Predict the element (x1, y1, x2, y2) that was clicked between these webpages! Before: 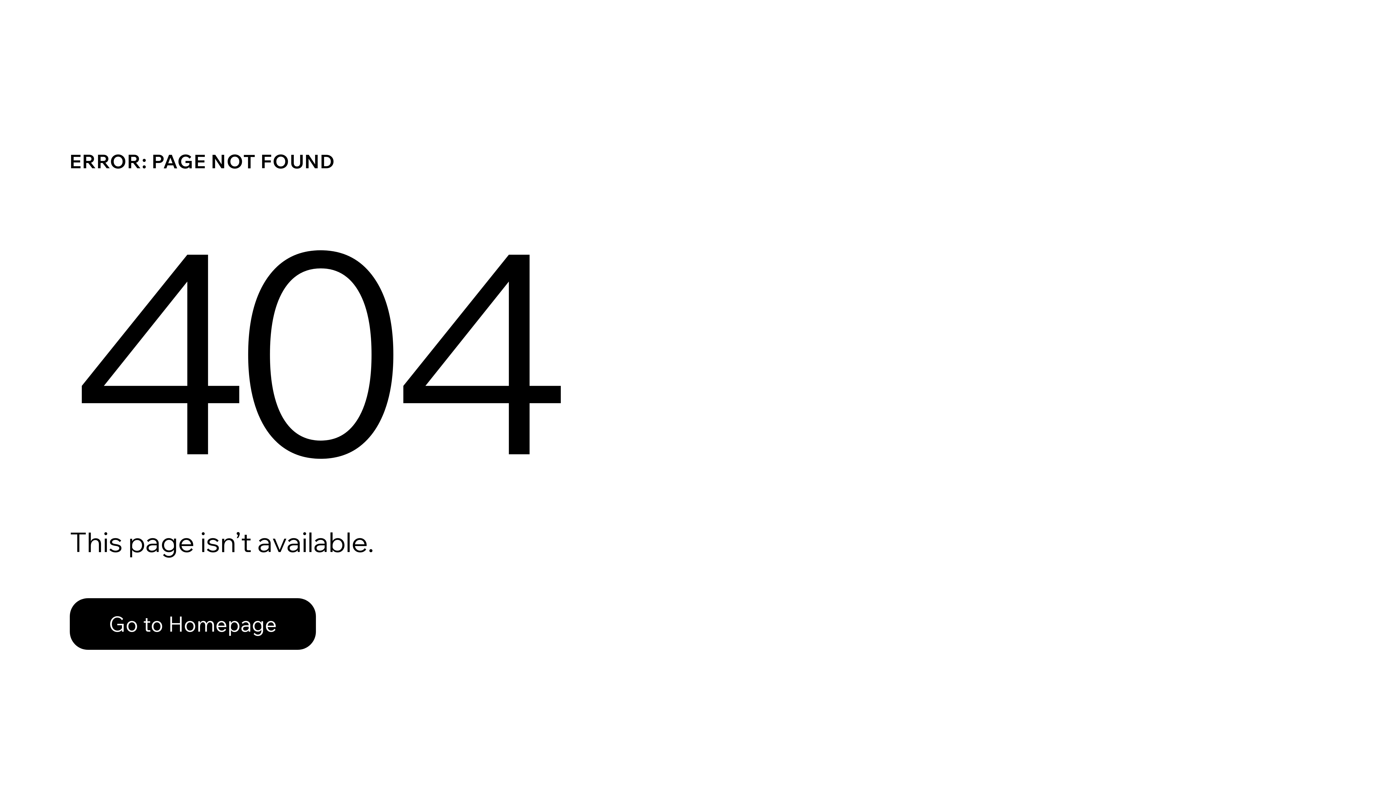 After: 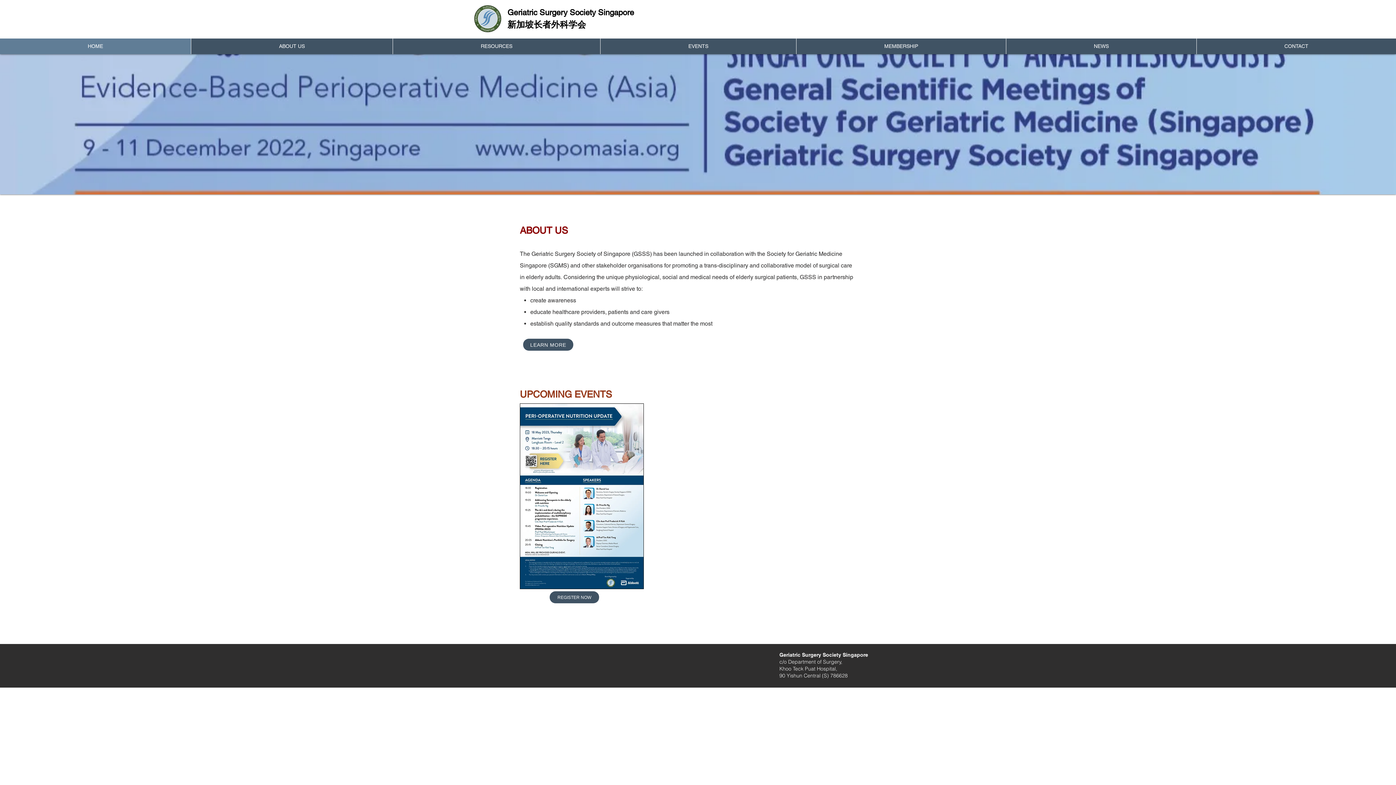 Action: label: Go to Homepage bbox: (69, 582, 768, 659)